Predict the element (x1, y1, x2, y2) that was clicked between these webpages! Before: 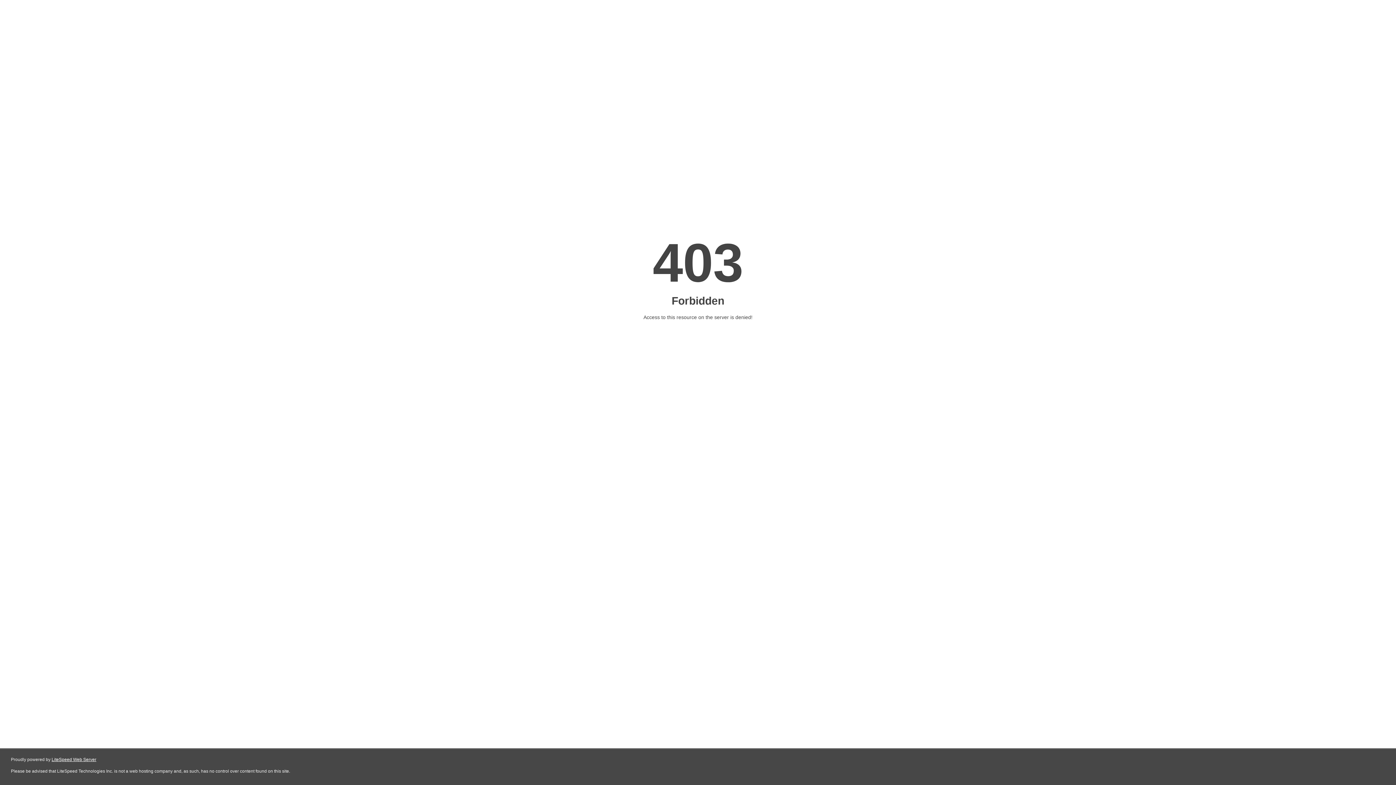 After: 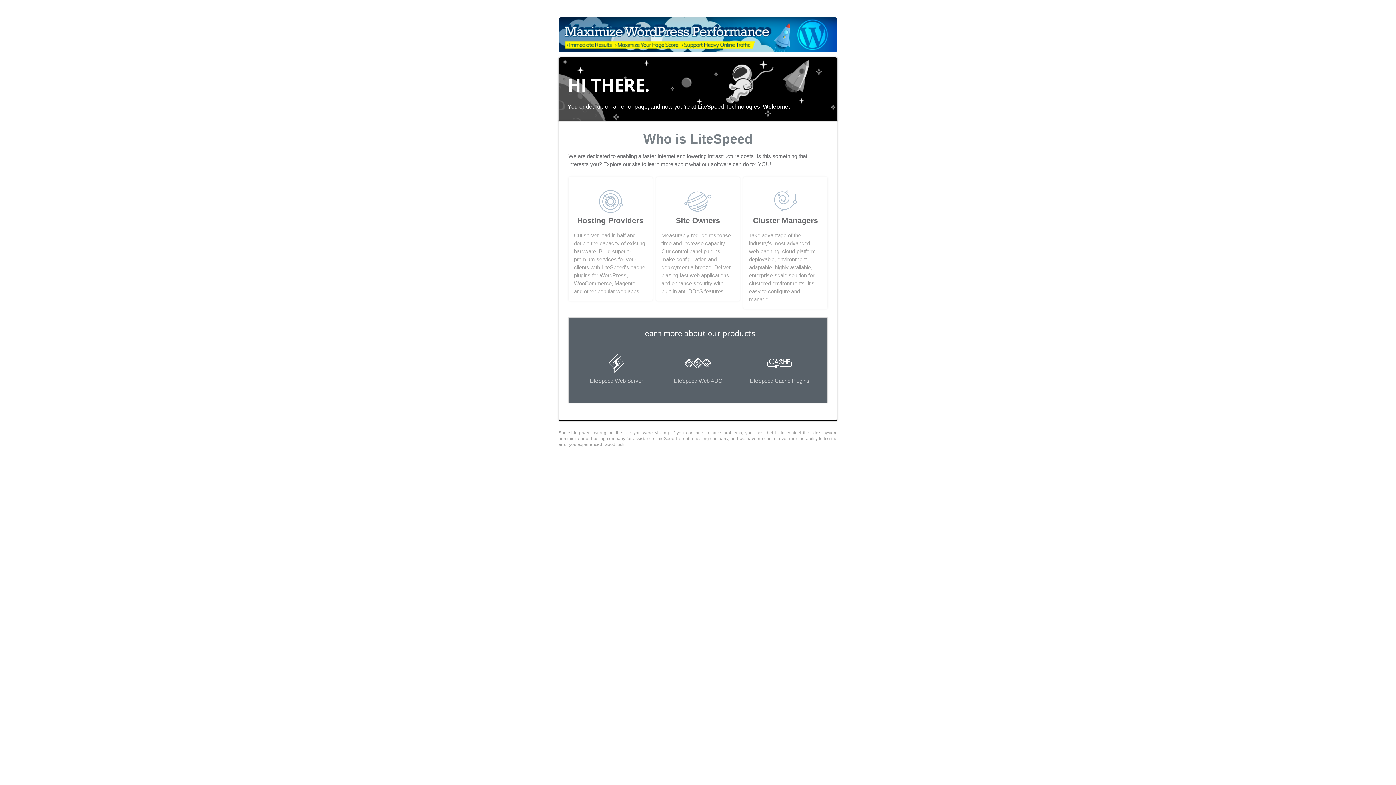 Action: bbox: (51, 757, 96, 762) label: LiteSpeed Web Server